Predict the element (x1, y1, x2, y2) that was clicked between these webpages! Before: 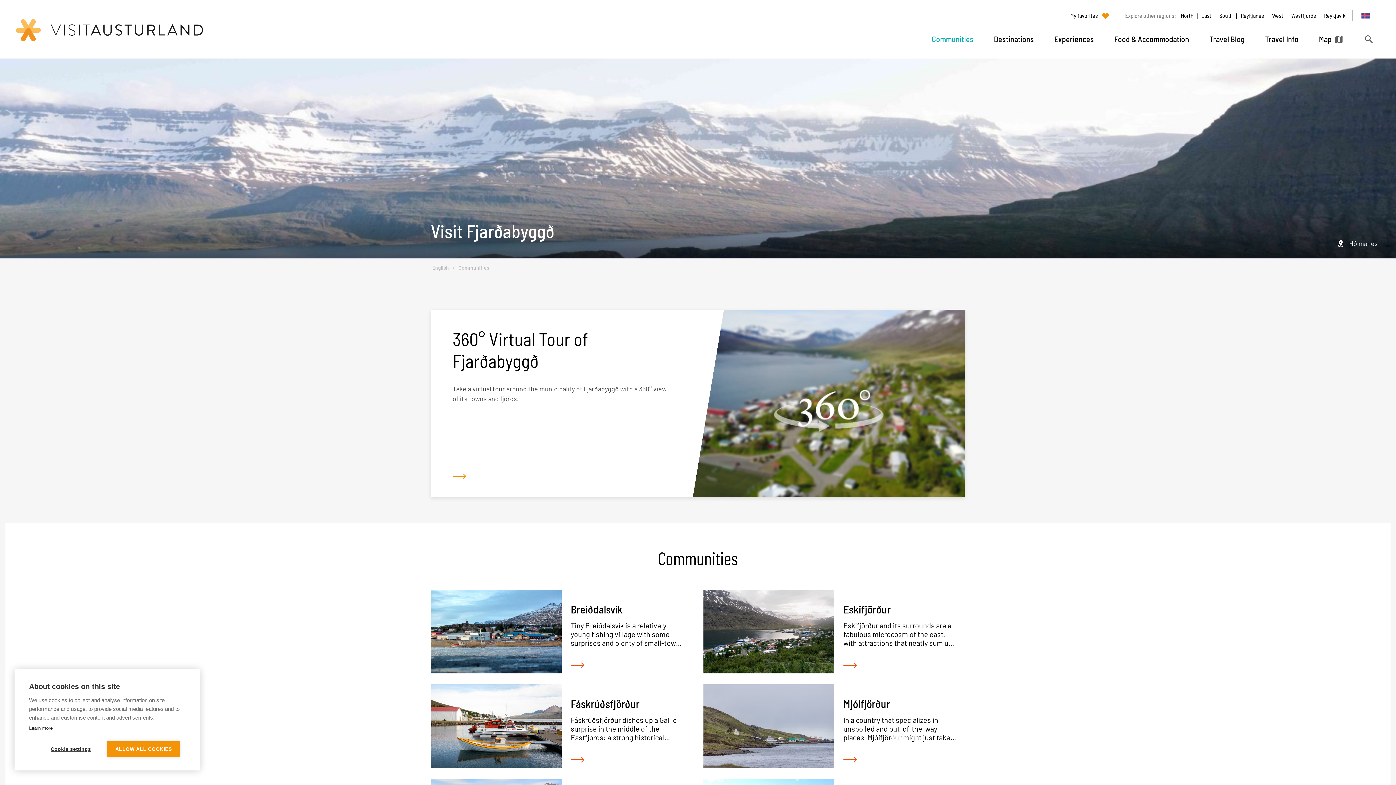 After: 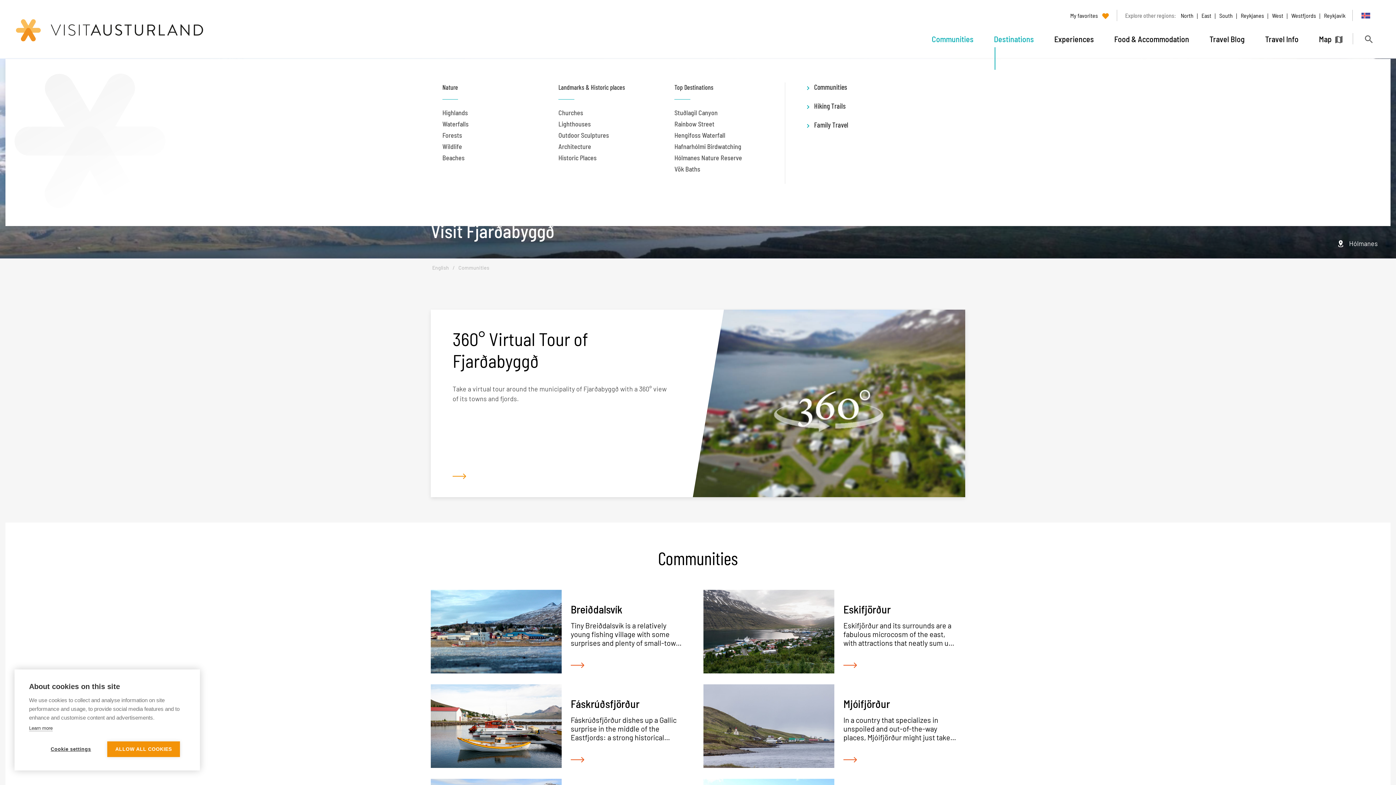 Action: bbox: (987, 27, 1040, 50) label: Destinations